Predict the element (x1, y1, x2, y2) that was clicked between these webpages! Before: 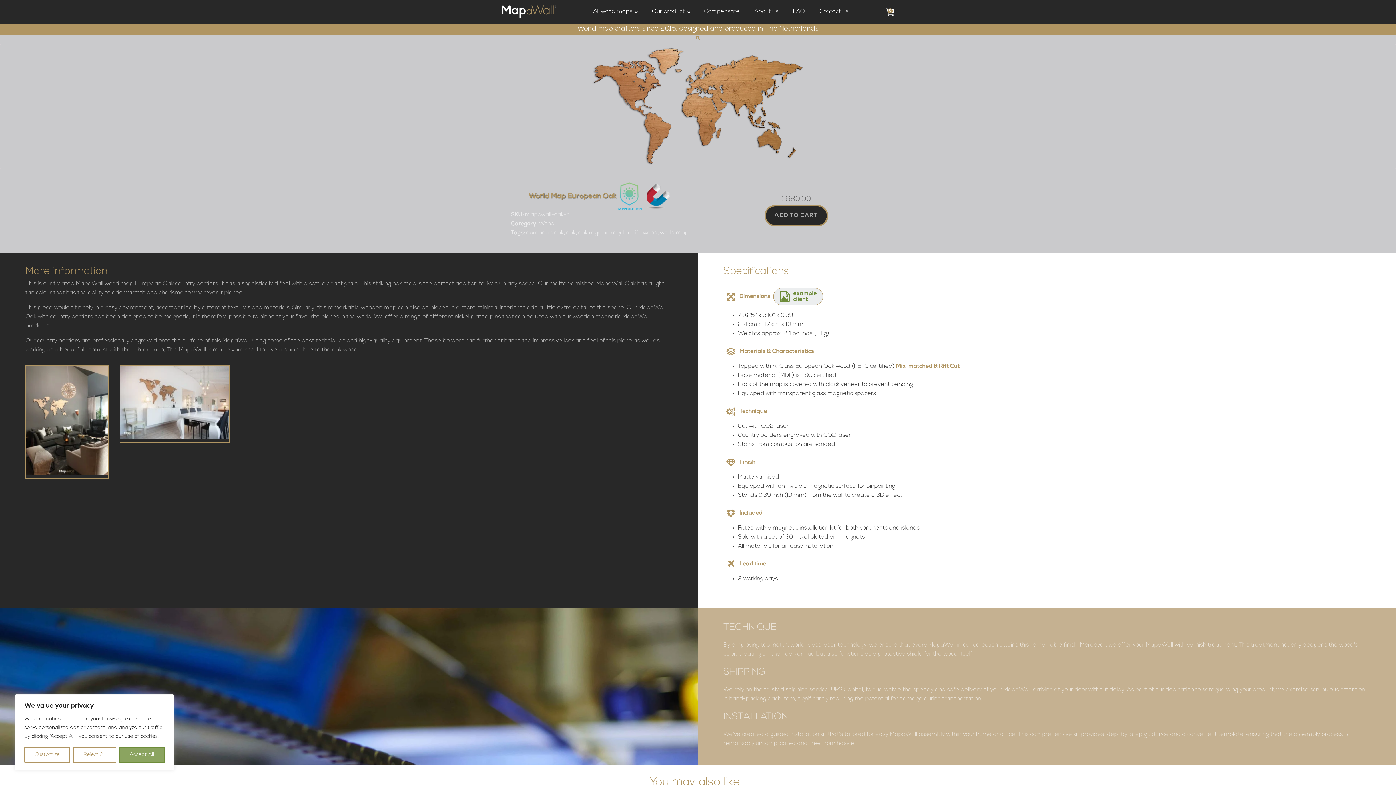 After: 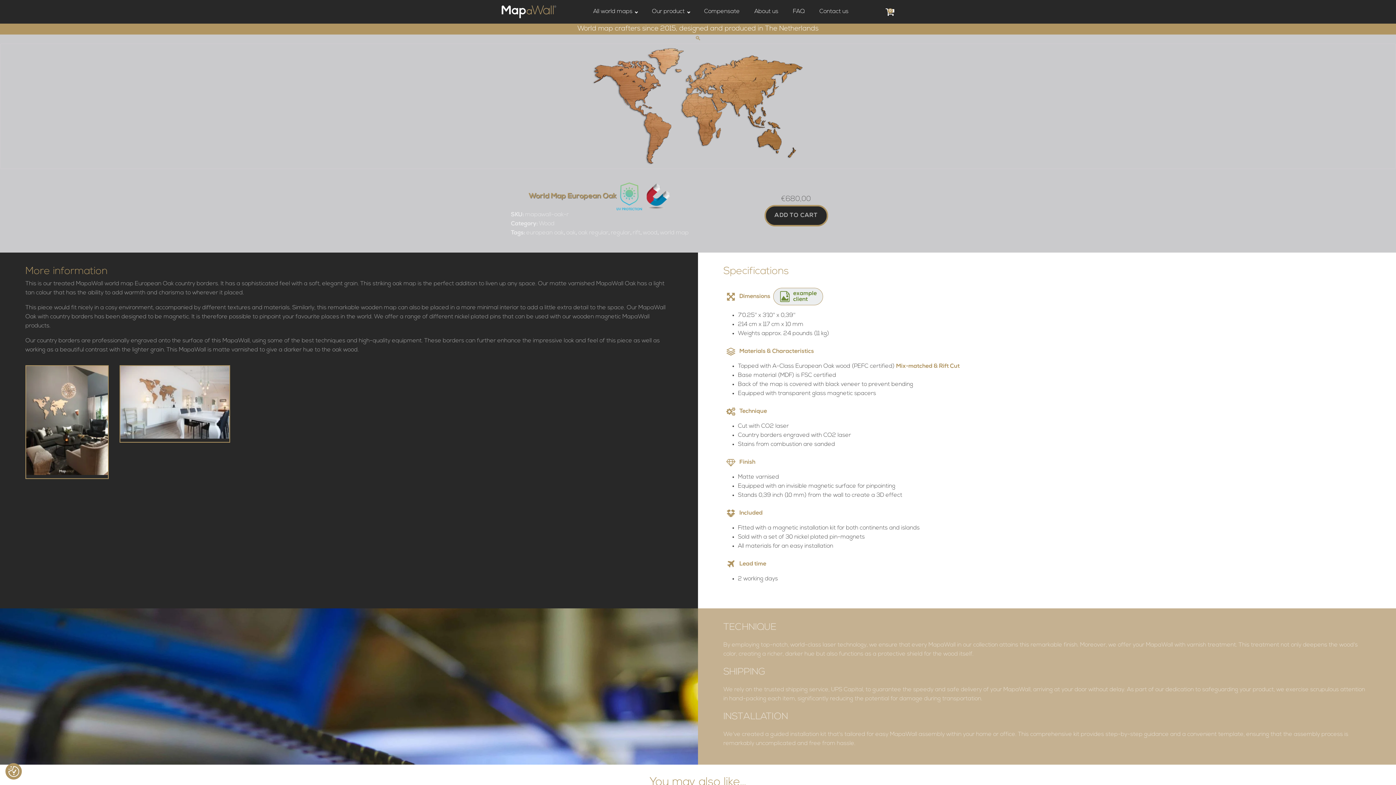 Action: bbox: (73, 747, 116, 763) label: Reject All